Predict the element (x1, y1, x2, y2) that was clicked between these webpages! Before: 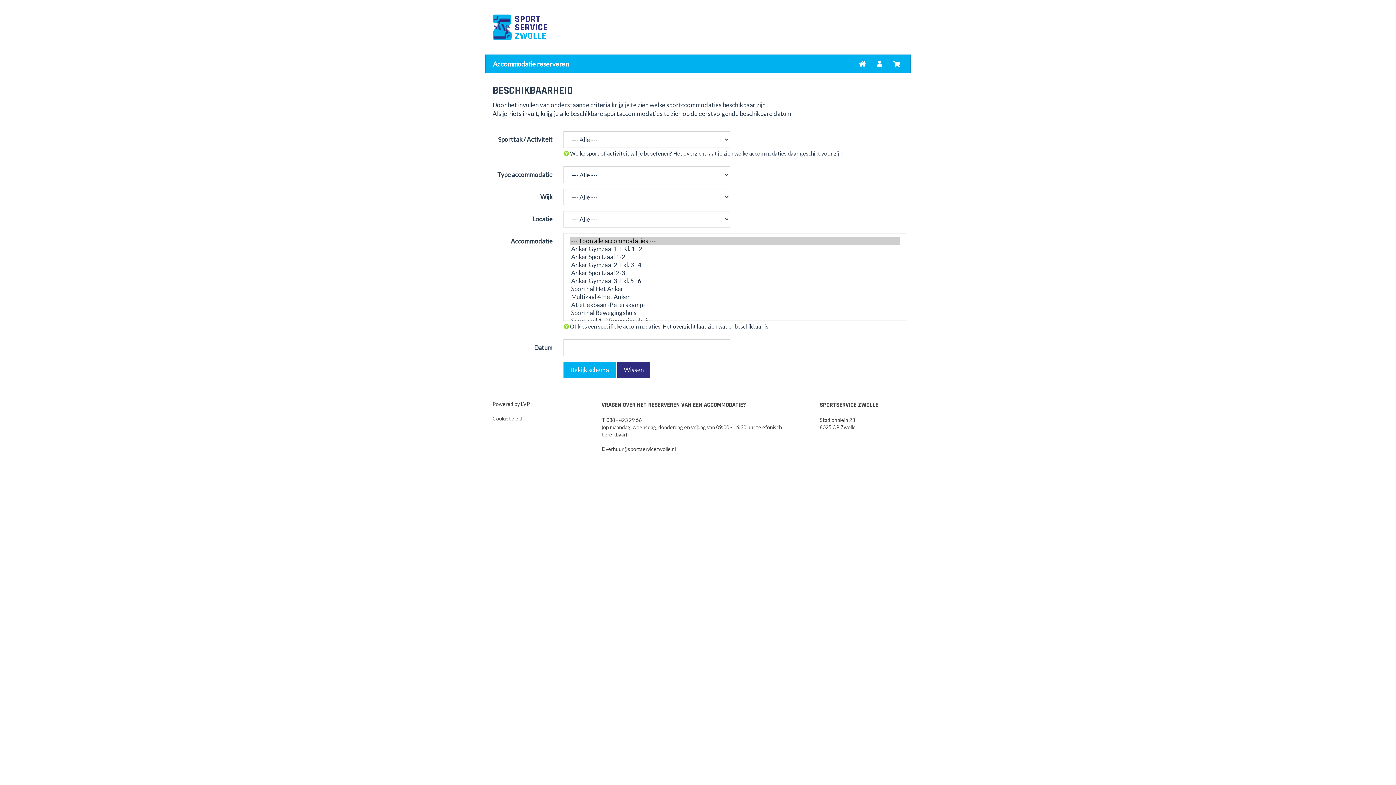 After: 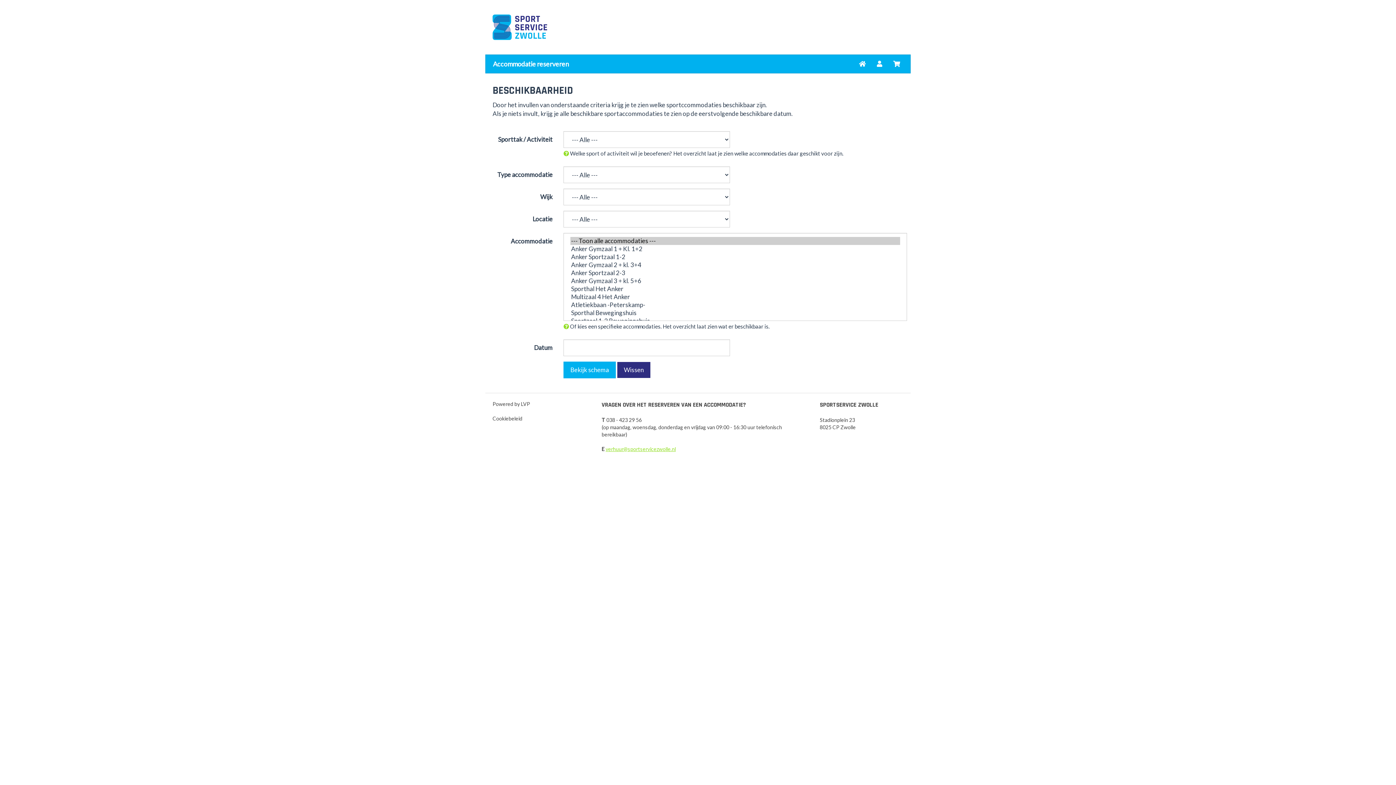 Action: bbox: (605, 446, 676, 452) label: verhuur@sportservicezwolle.nl